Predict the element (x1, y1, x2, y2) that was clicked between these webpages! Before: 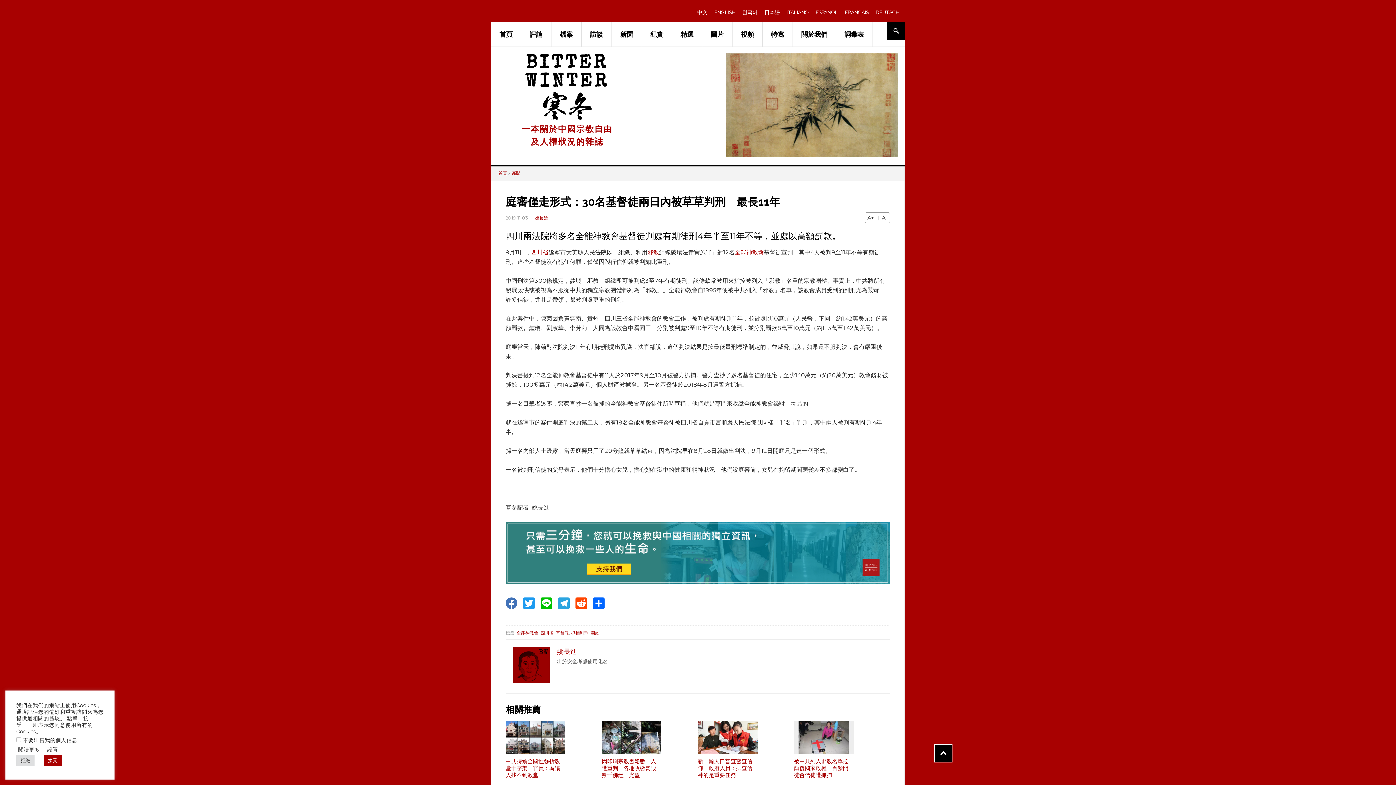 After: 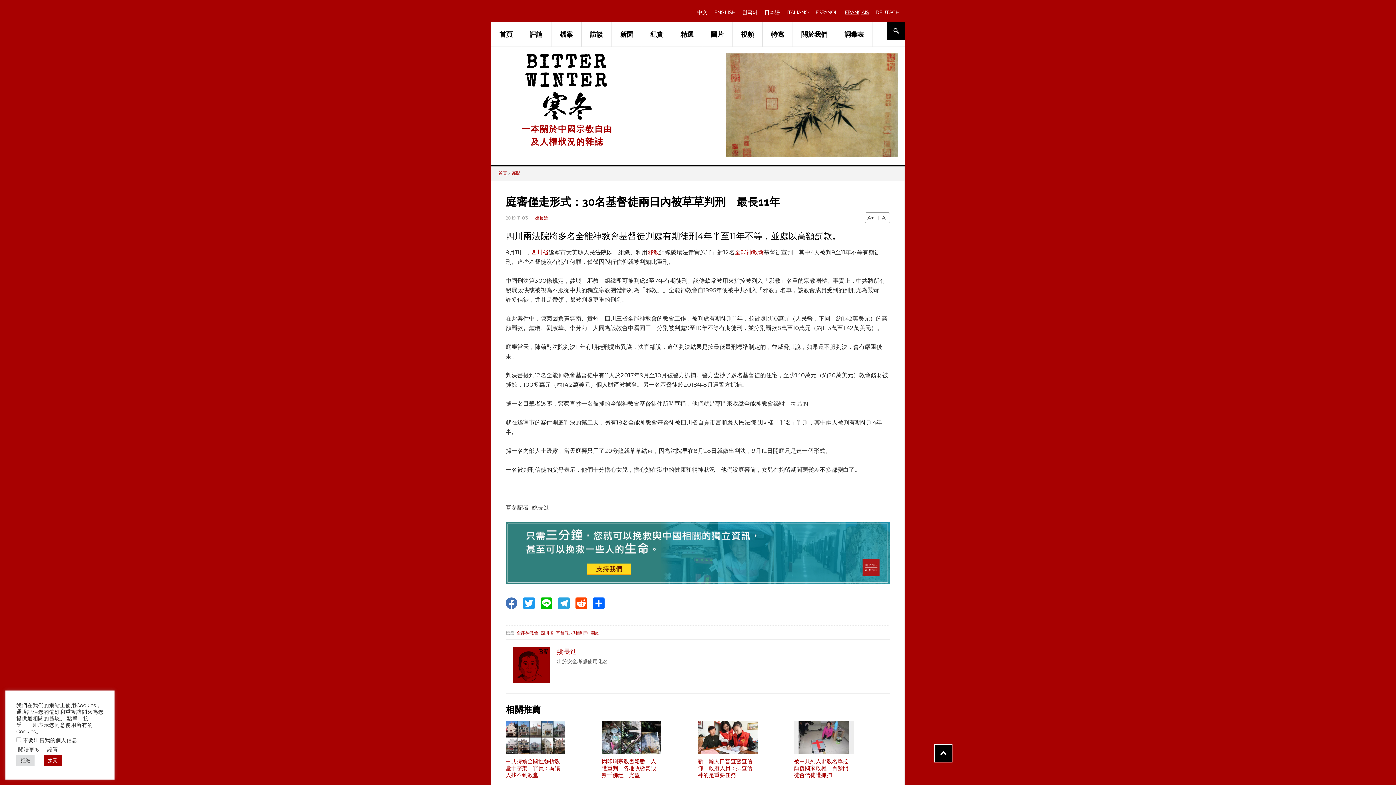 Action: label: FRANÇAIS bbox: (845, 9, 869, 15)